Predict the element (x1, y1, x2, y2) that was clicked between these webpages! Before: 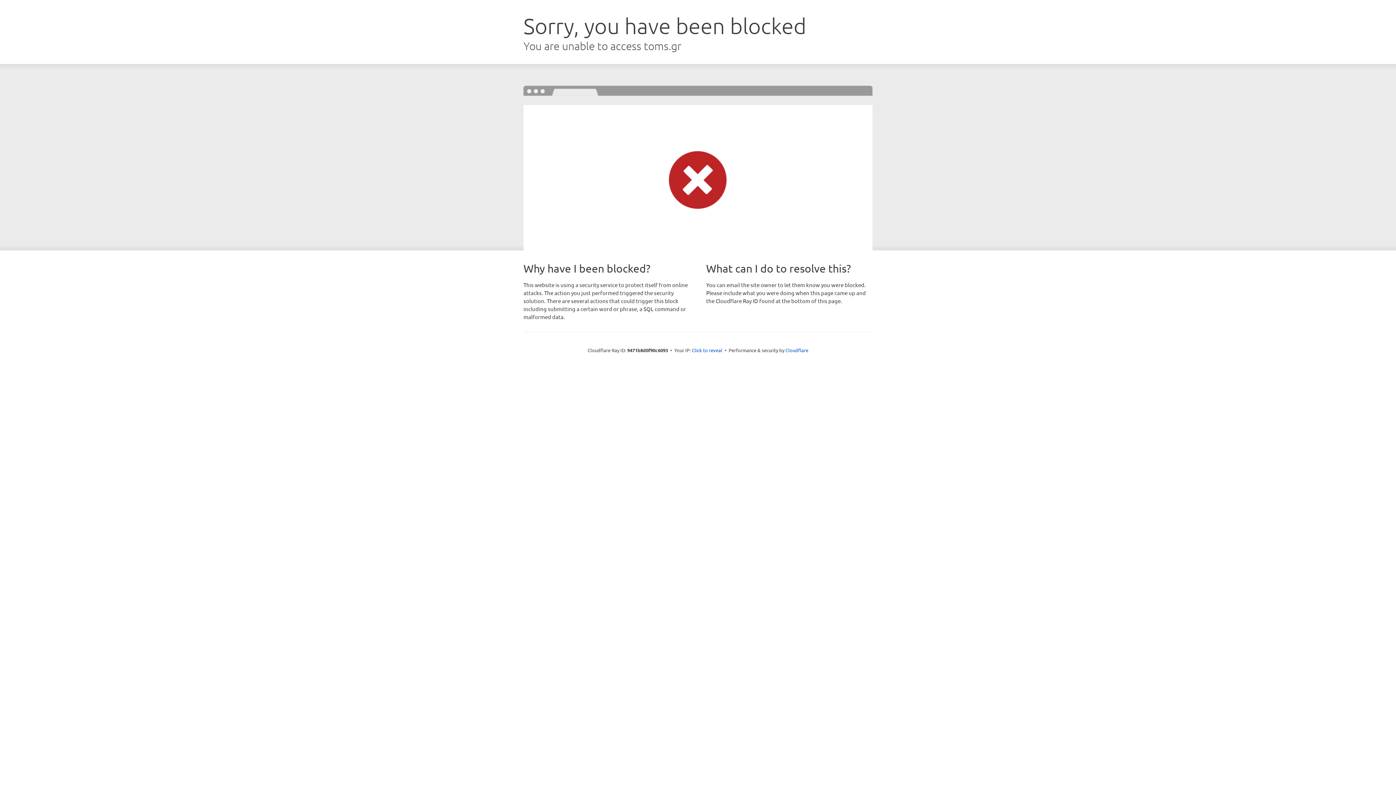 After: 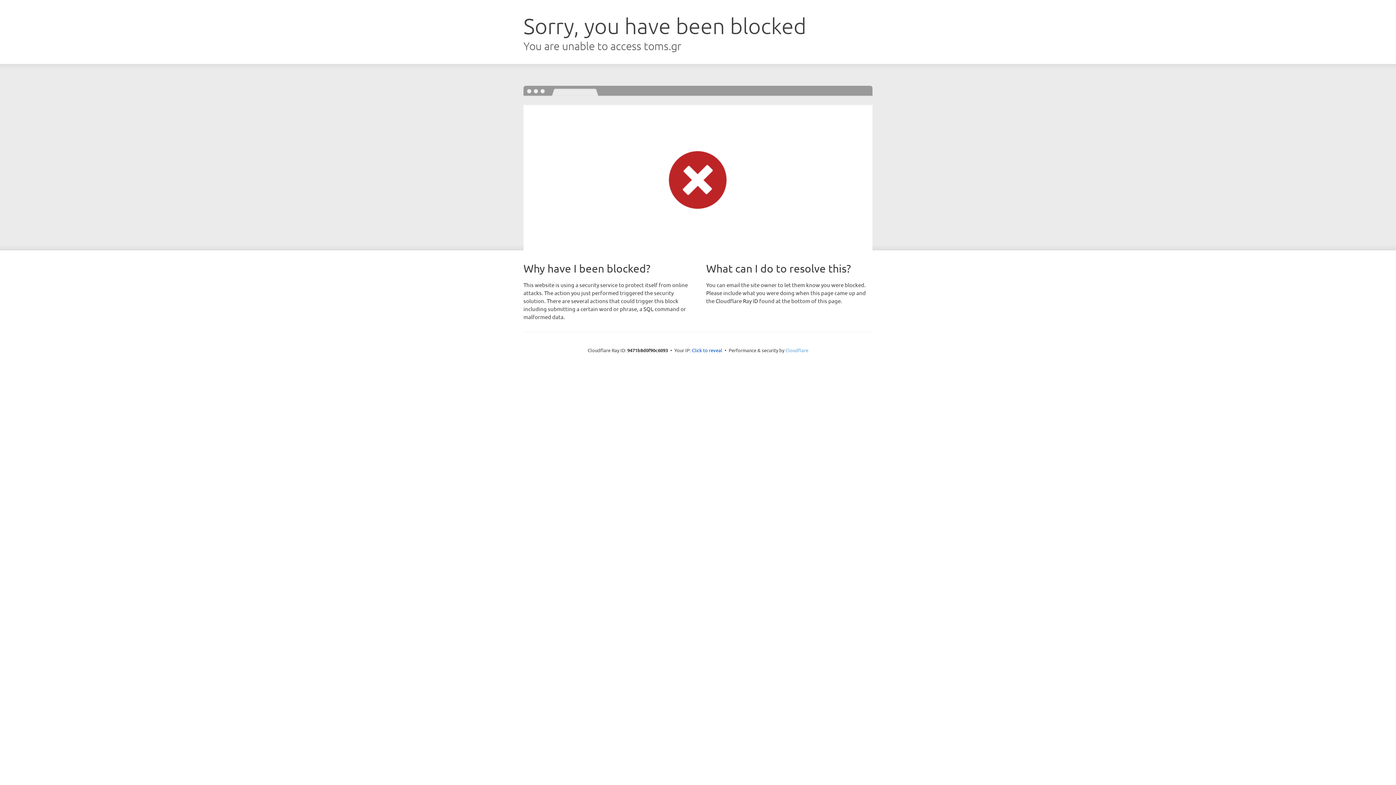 Action: label: Cloudflare bbox: (785, 347, 808, 353)